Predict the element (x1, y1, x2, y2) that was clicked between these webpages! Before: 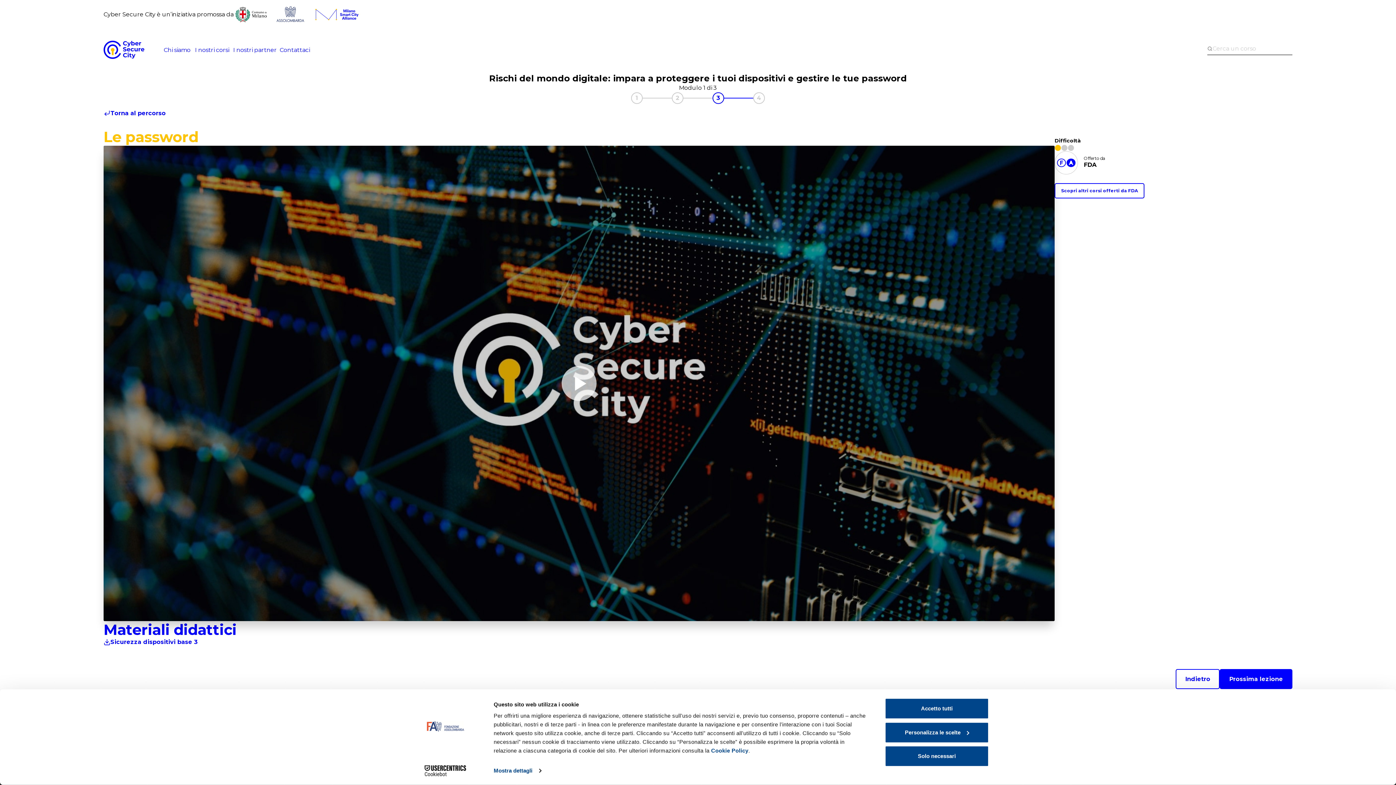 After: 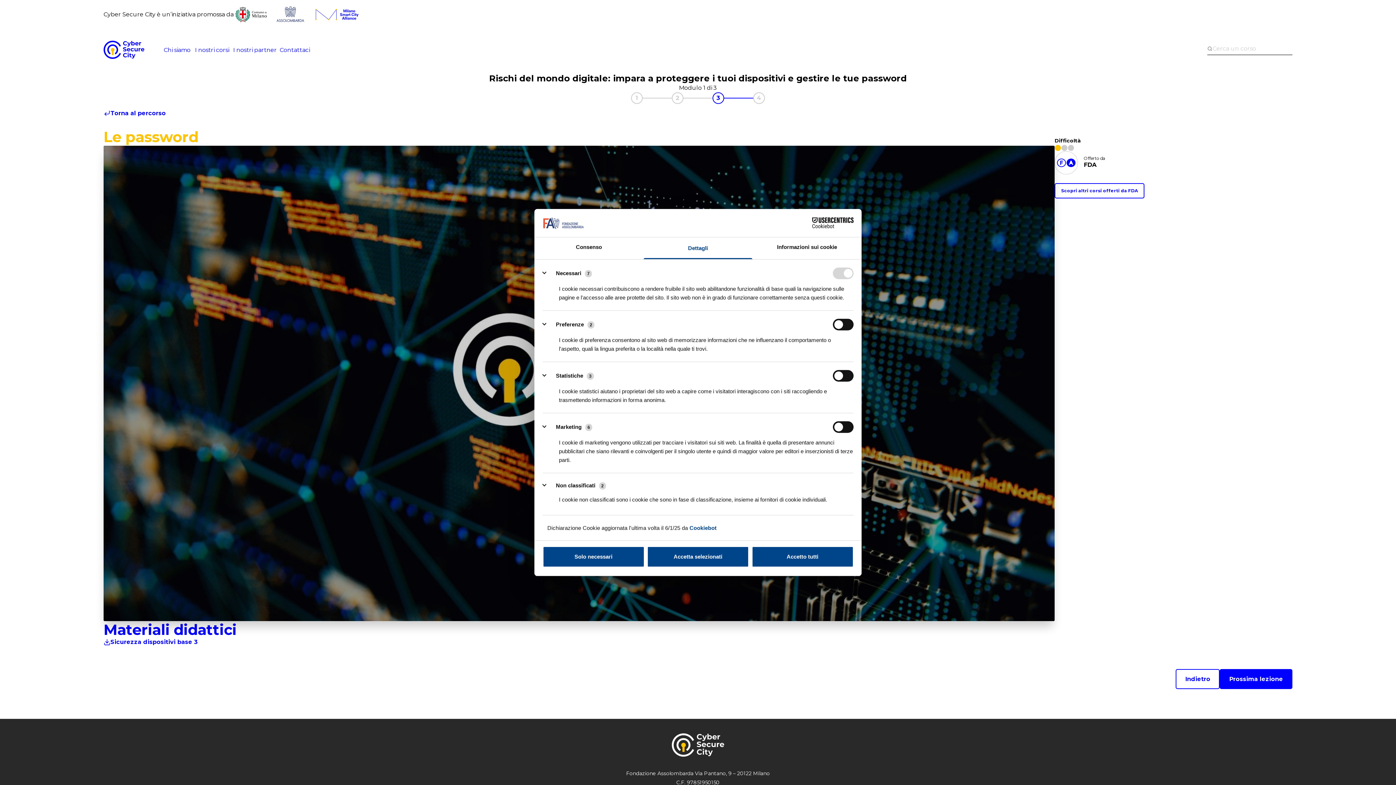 Action: bbox: (885, 722, 989, 743) label: Personalizza le scelte